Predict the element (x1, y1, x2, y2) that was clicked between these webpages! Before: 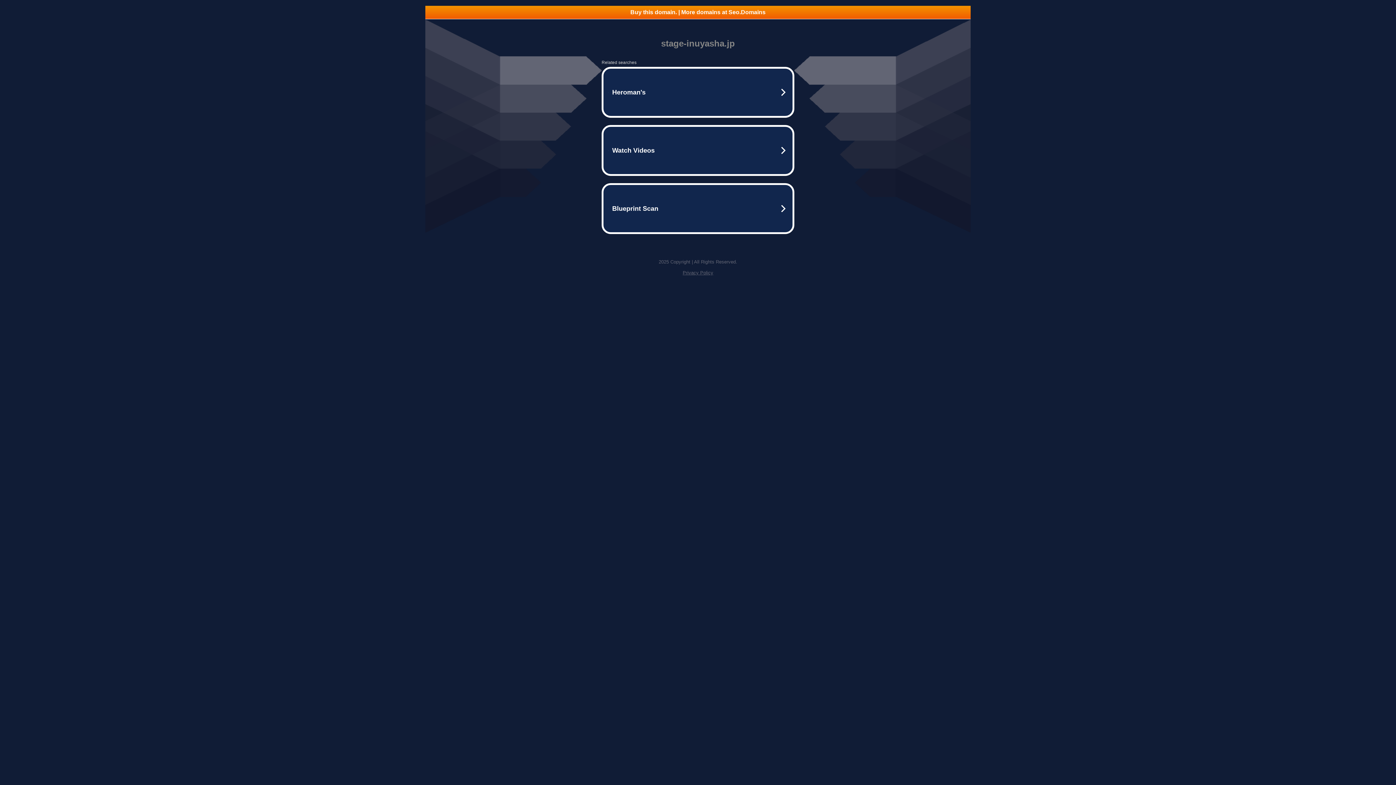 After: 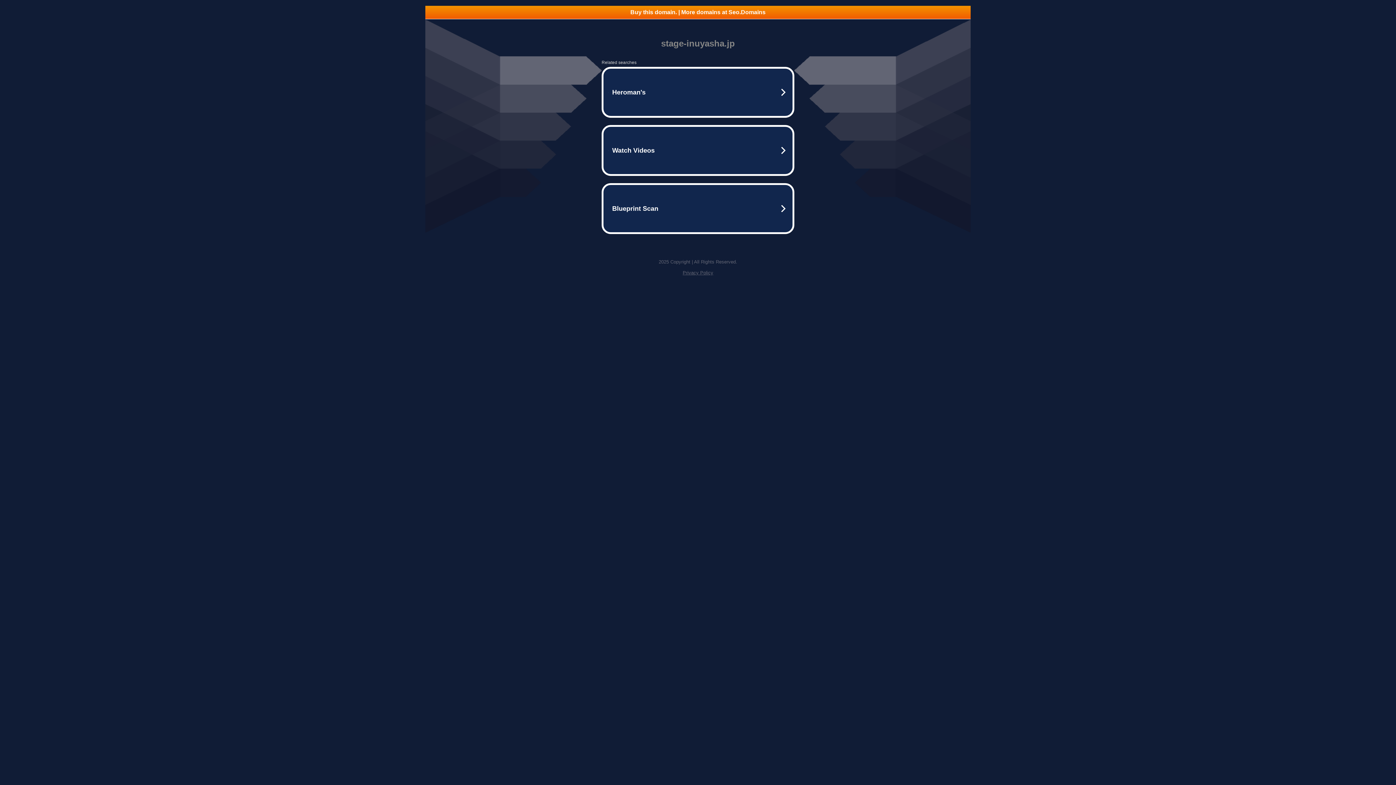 Action: bbox: (682, 270, 713, 275) label: Privacy Policy